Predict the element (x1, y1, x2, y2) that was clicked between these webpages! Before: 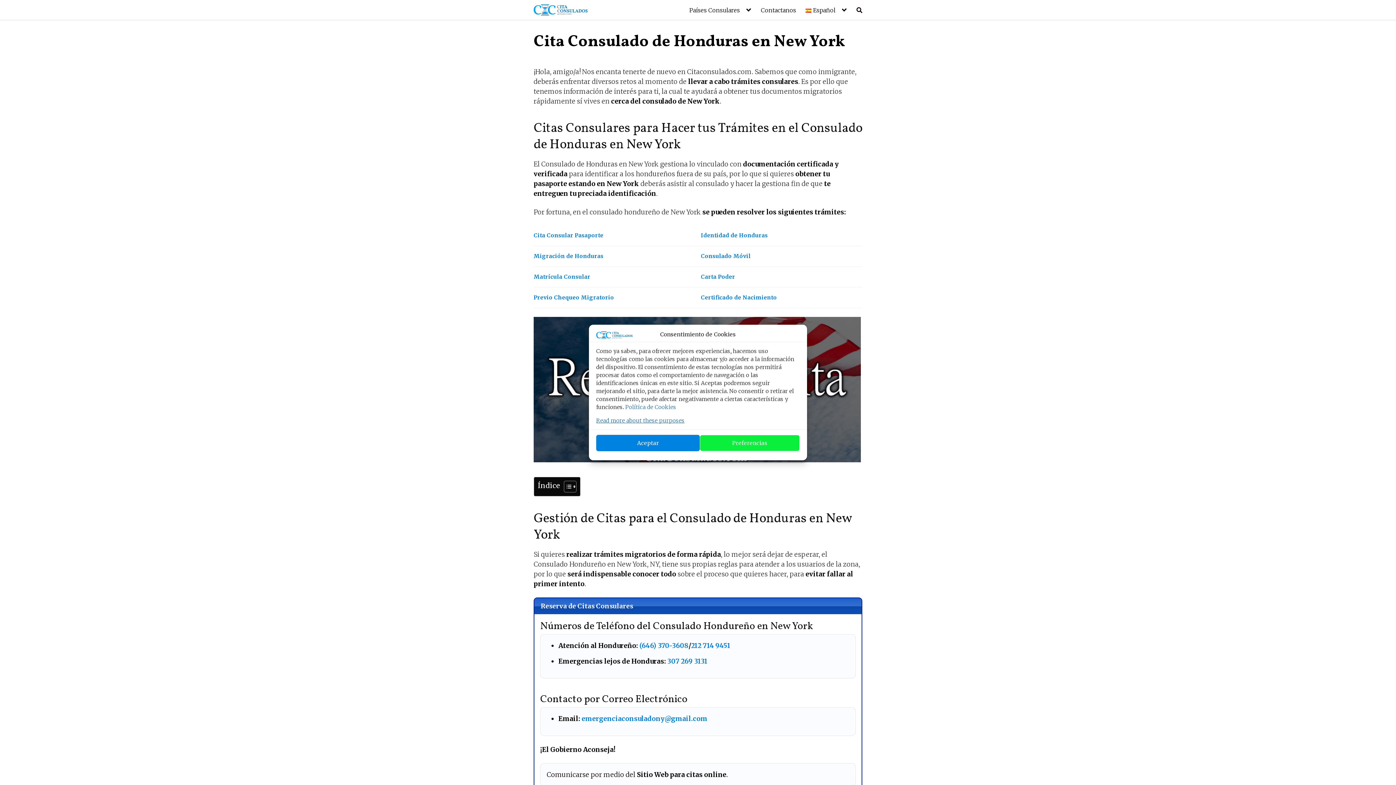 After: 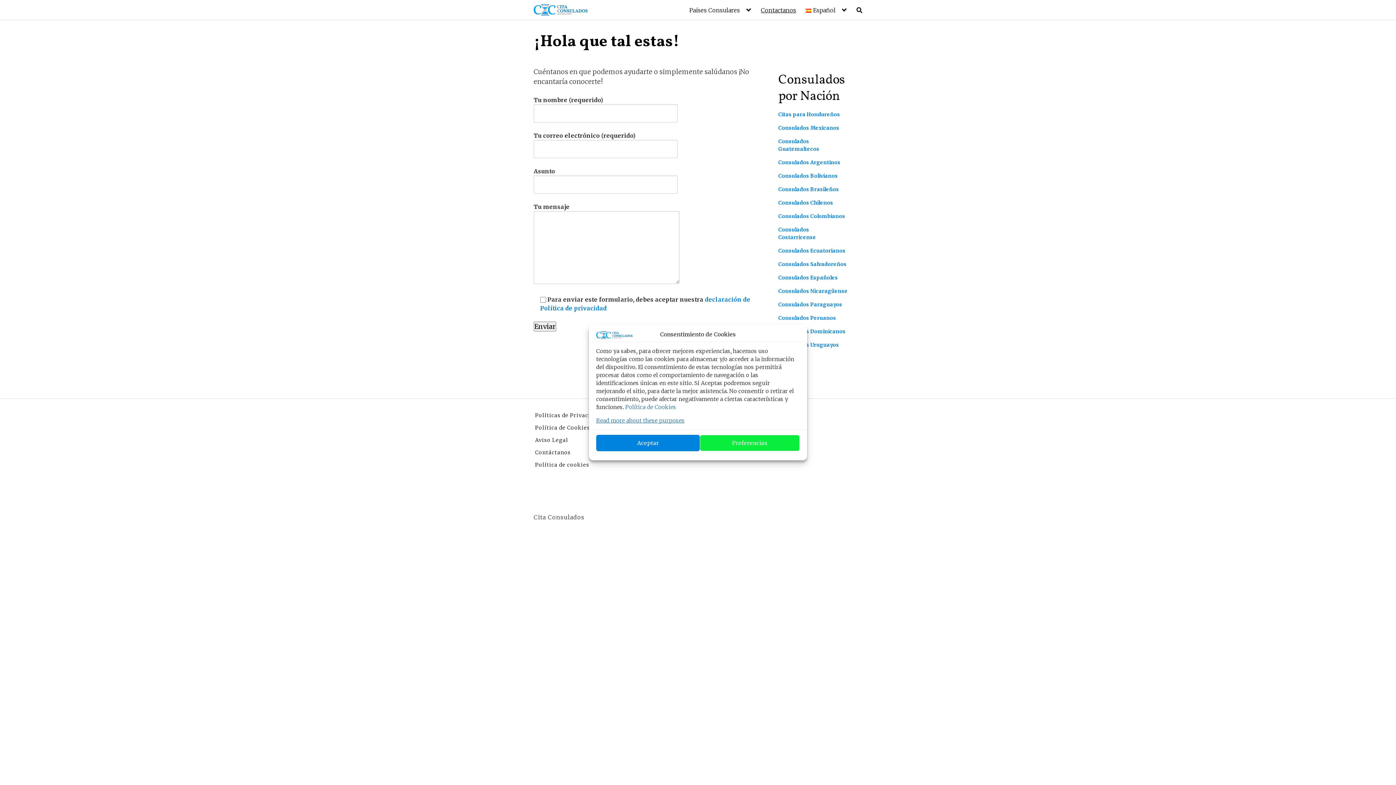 Action: bbox: (761, 6, 796, 13) label: Contactanos